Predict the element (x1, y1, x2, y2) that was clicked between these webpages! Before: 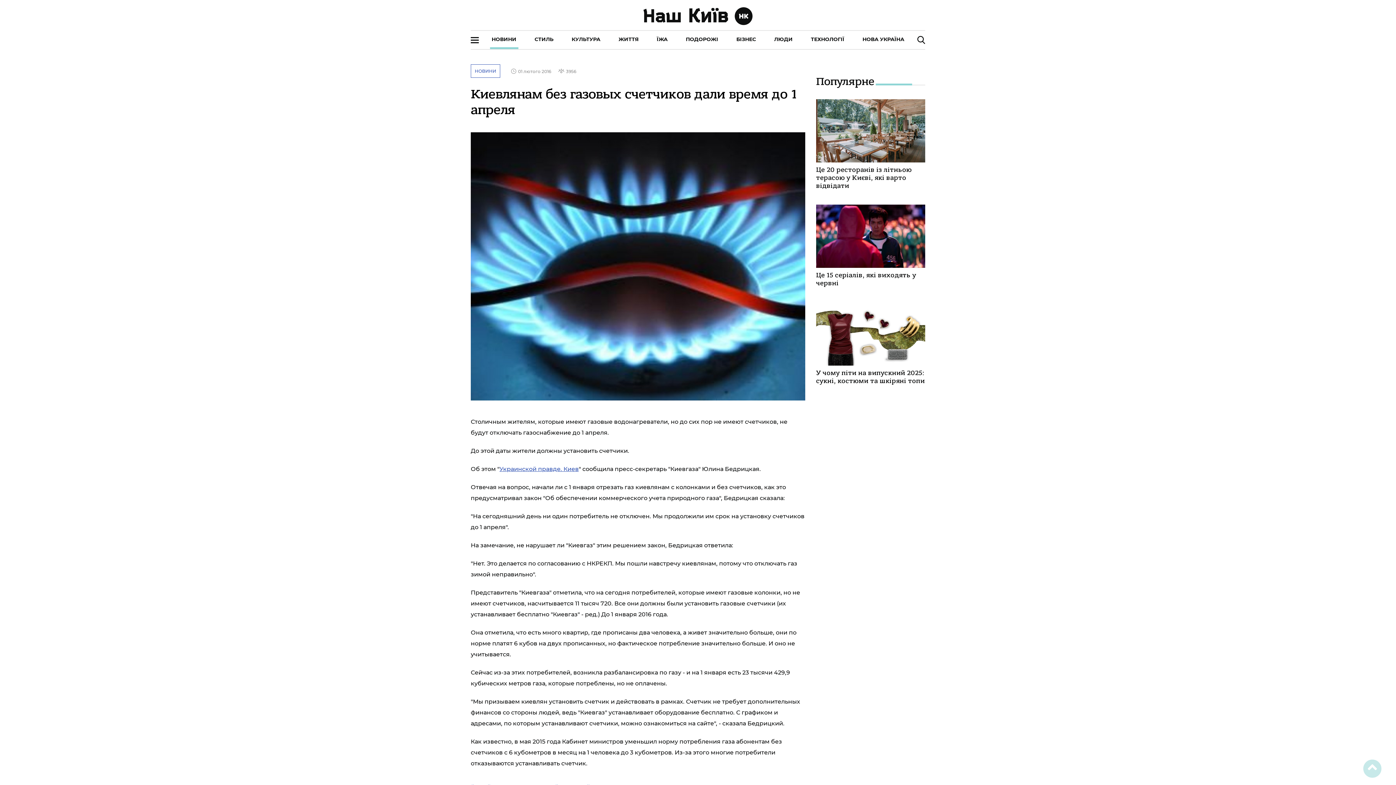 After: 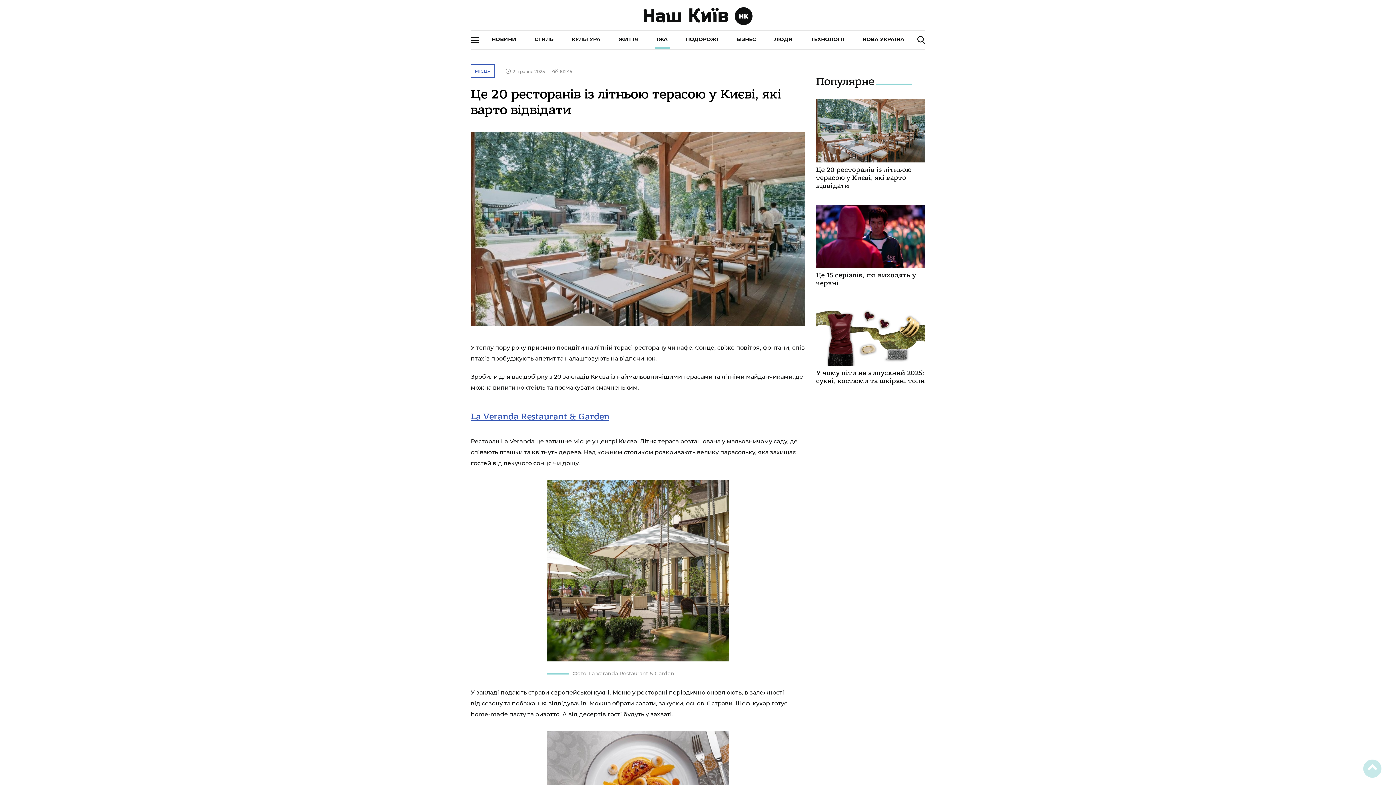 Action: bbox: (816, 166, 925, 190) label: Це 20 ресторанів із літньою терасою у Києві, які варто відвідати